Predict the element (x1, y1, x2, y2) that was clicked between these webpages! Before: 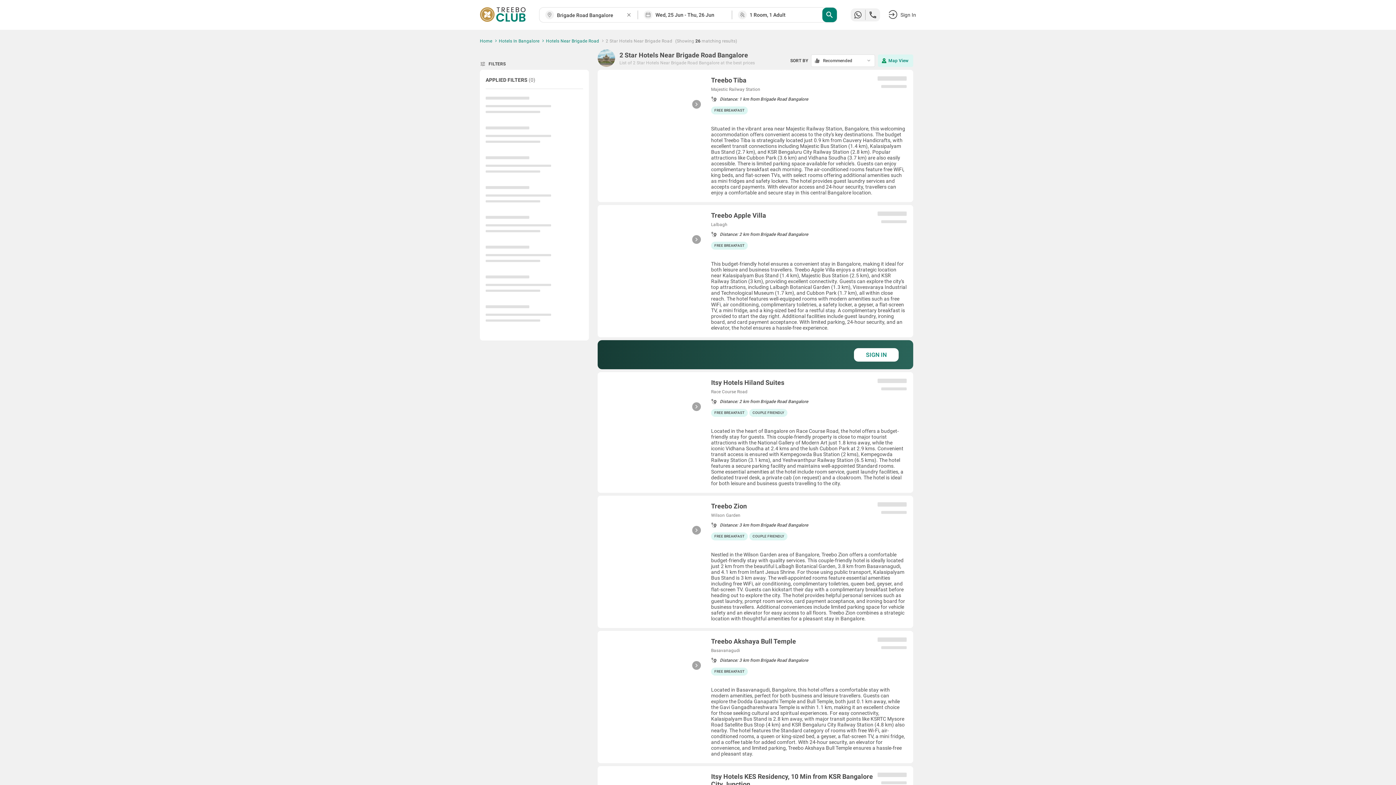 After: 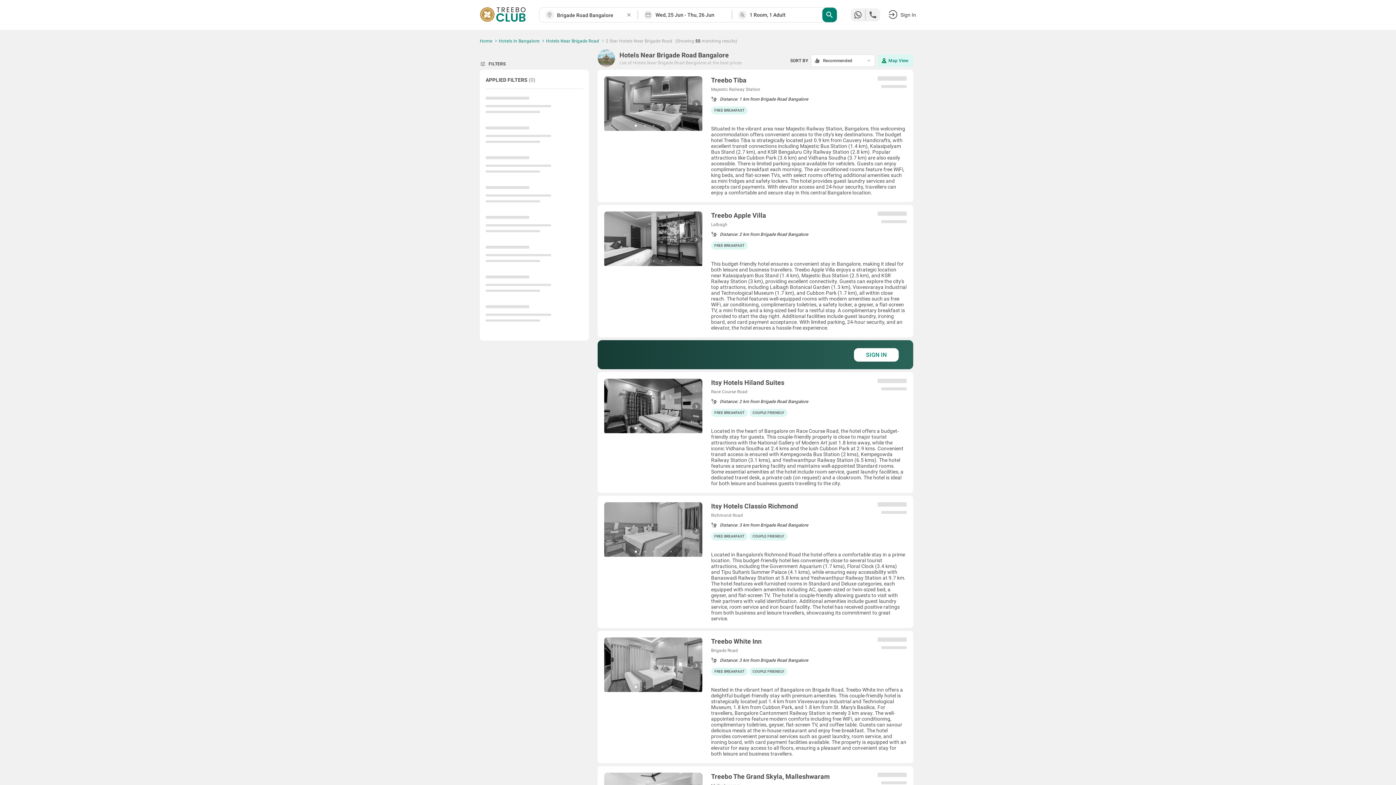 Action: bbox: (546, 38, 599, 43) label: Hotels Near Brigade Road